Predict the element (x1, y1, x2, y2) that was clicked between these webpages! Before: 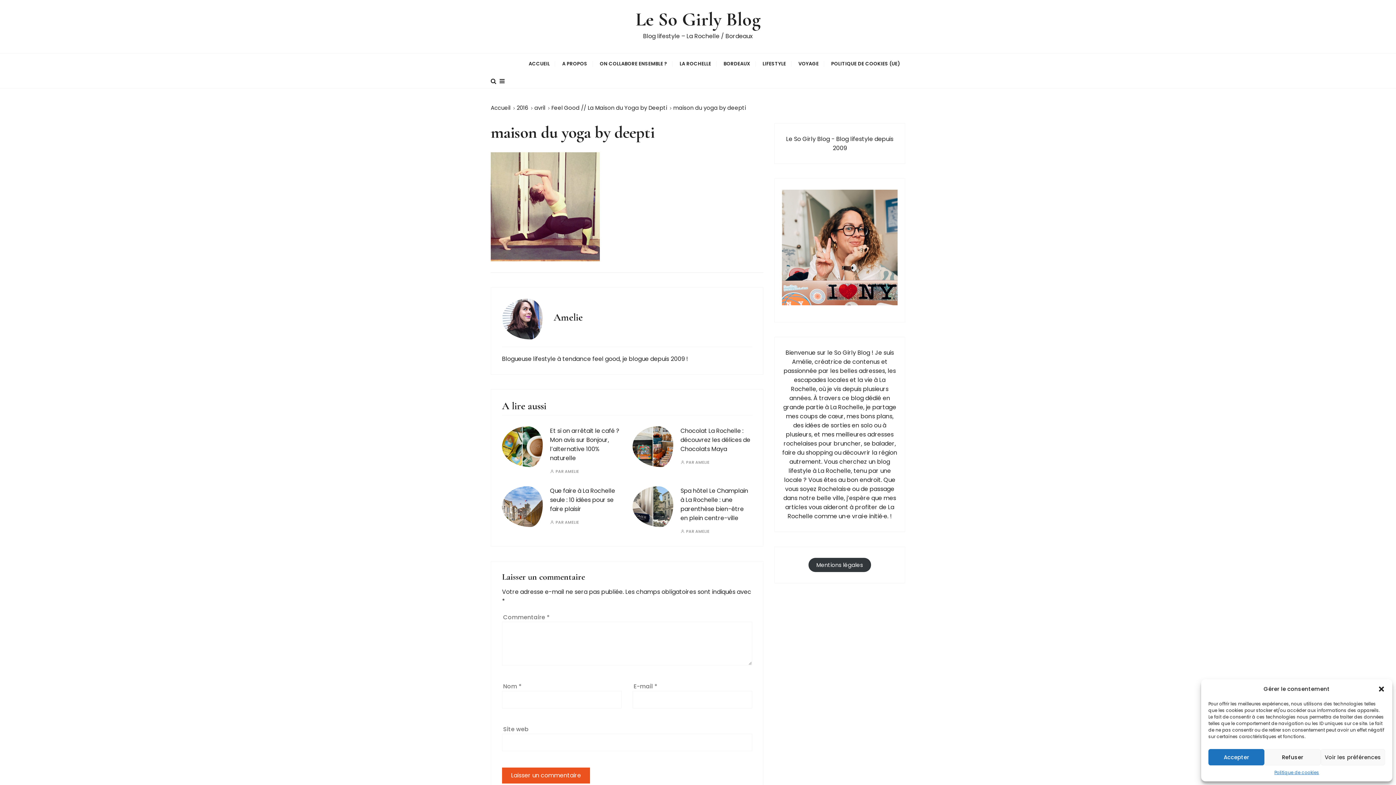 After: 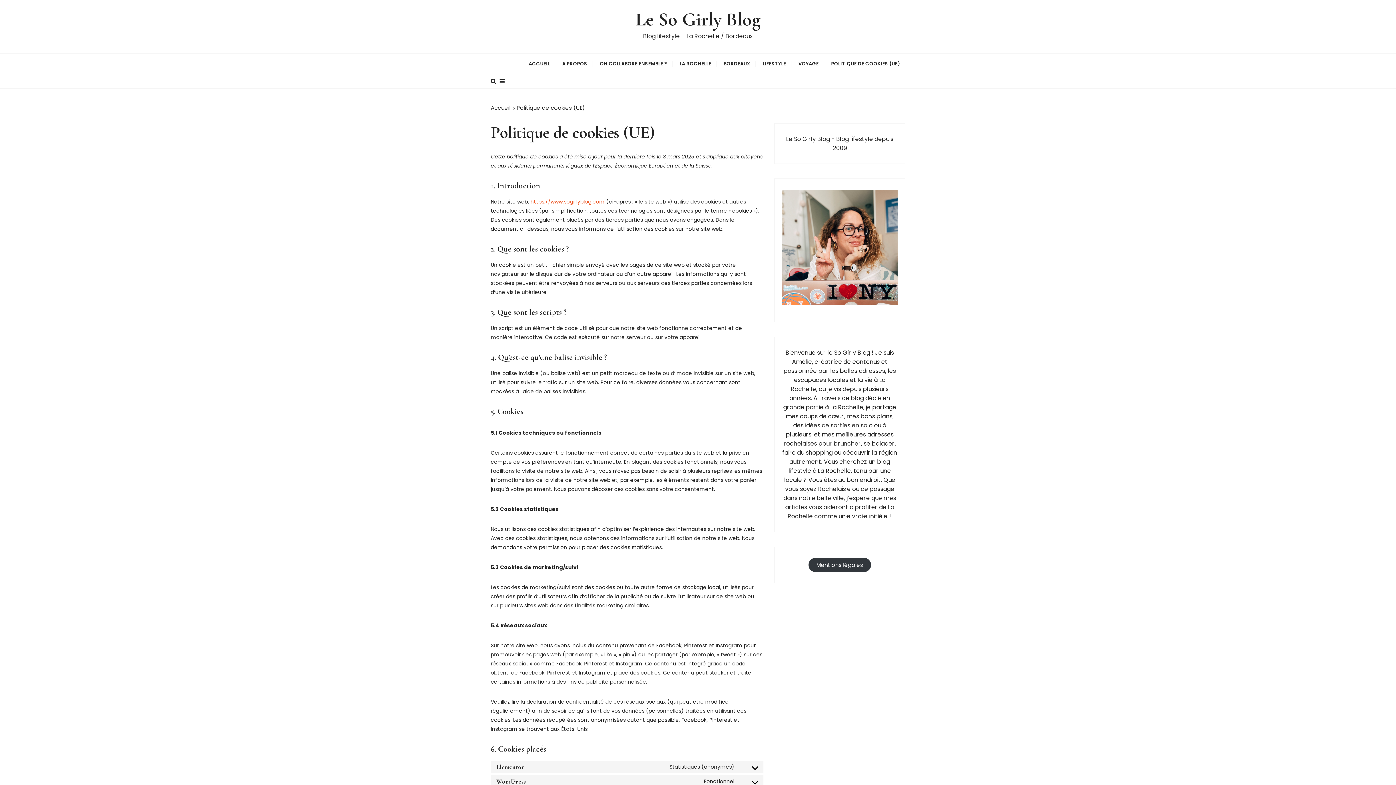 Action: bbox: (1274, 769, 1319, 776) label: Politique de cookies